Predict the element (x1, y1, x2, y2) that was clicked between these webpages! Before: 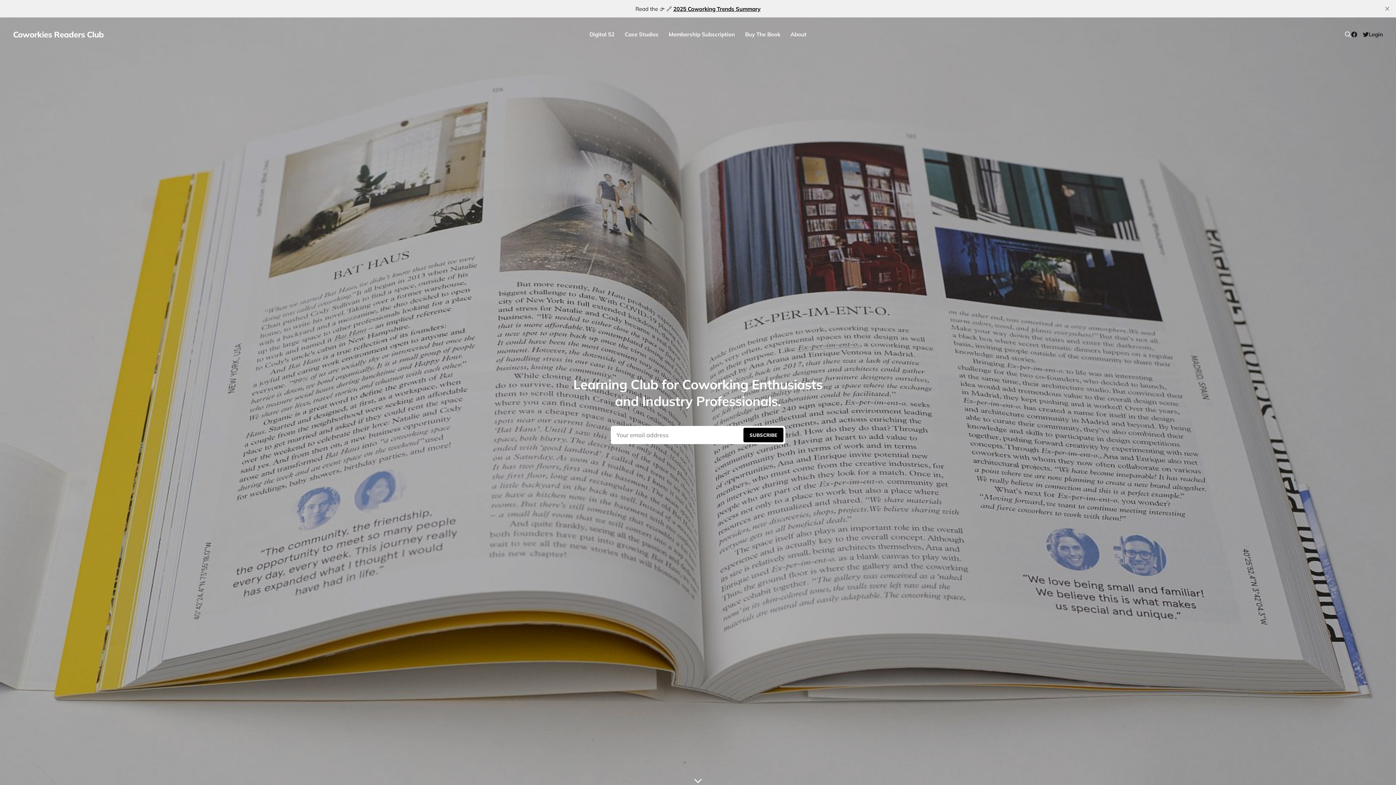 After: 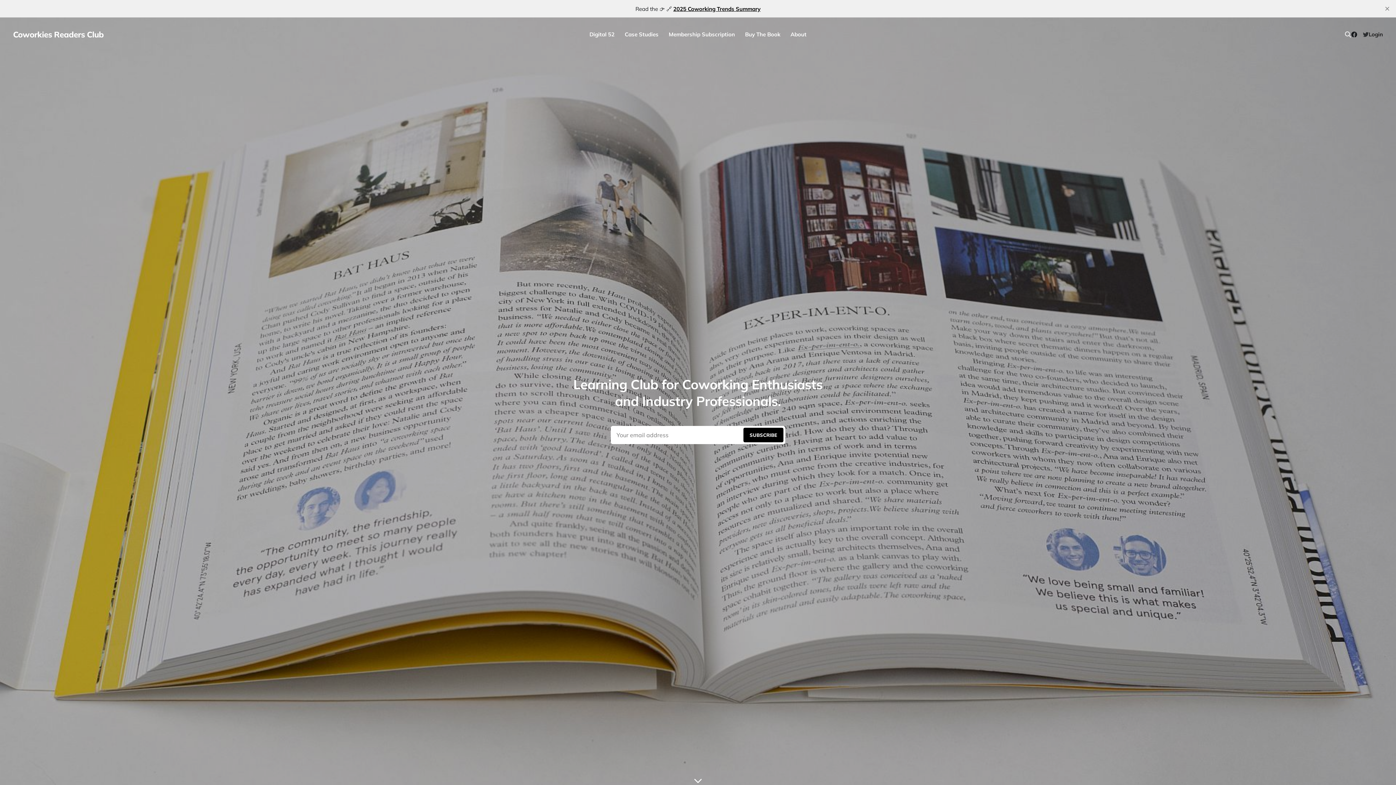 Action: label: Twitter bbox: (1363, 31, 1369, 37)